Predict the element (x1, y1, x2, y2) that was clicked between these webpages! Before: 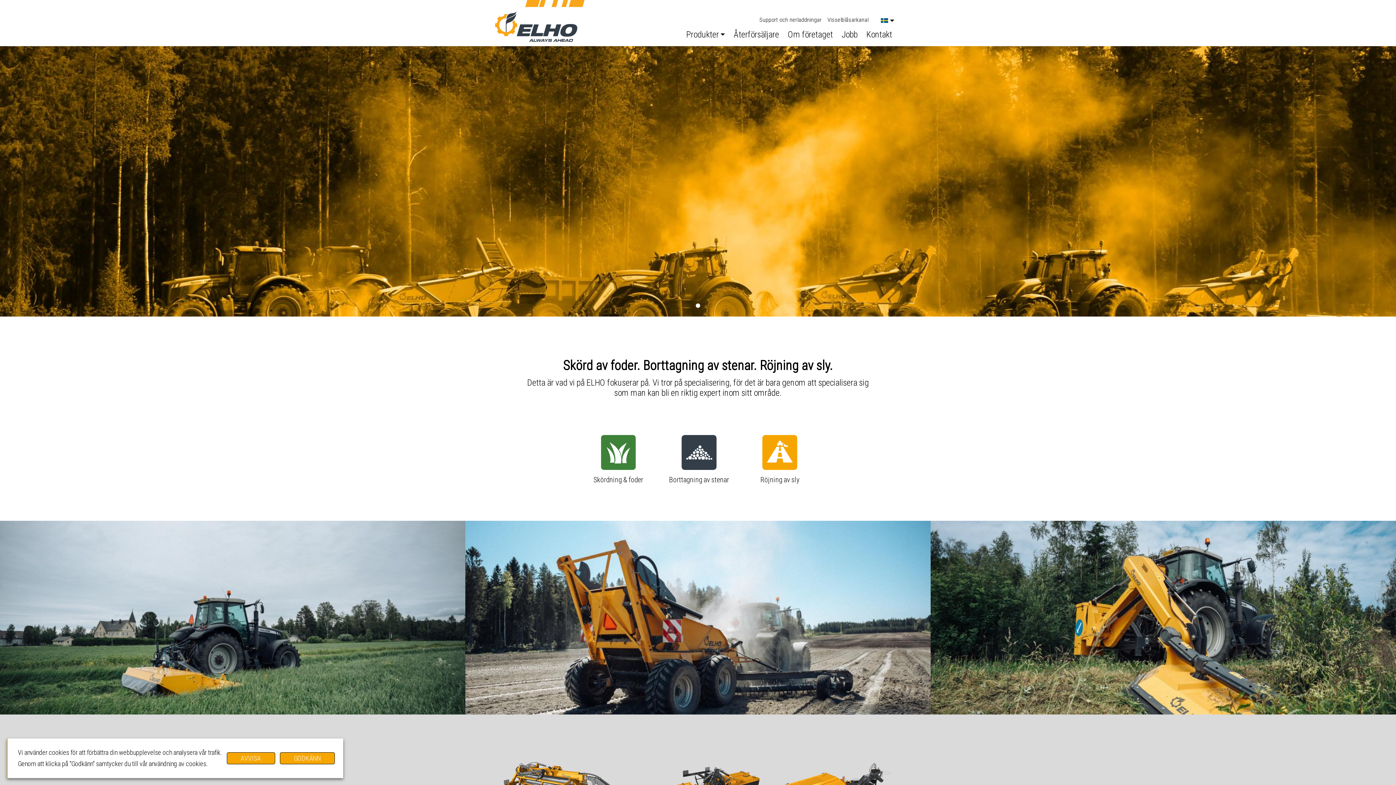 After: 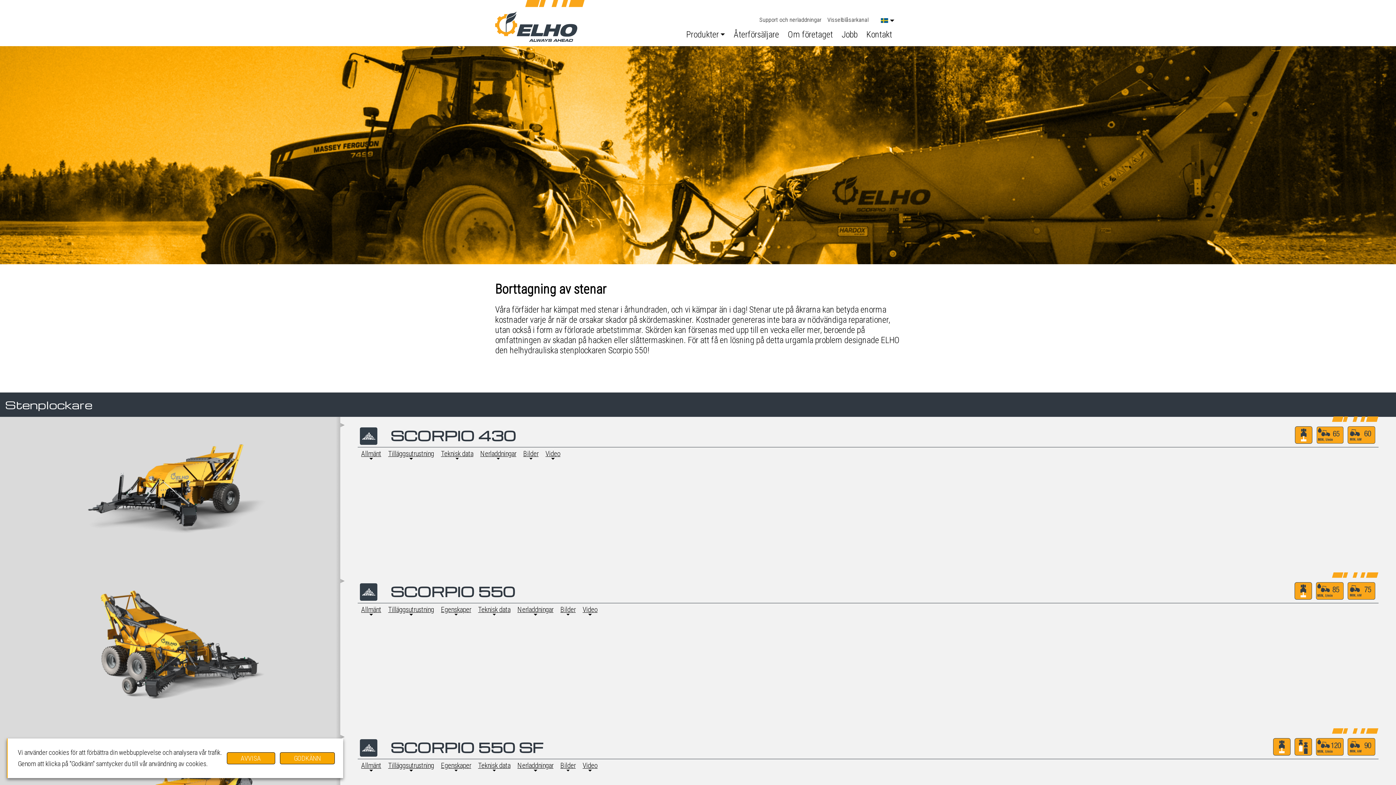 Action: label: Borttagning av stenar bbox: (669, 475, 729, 484)